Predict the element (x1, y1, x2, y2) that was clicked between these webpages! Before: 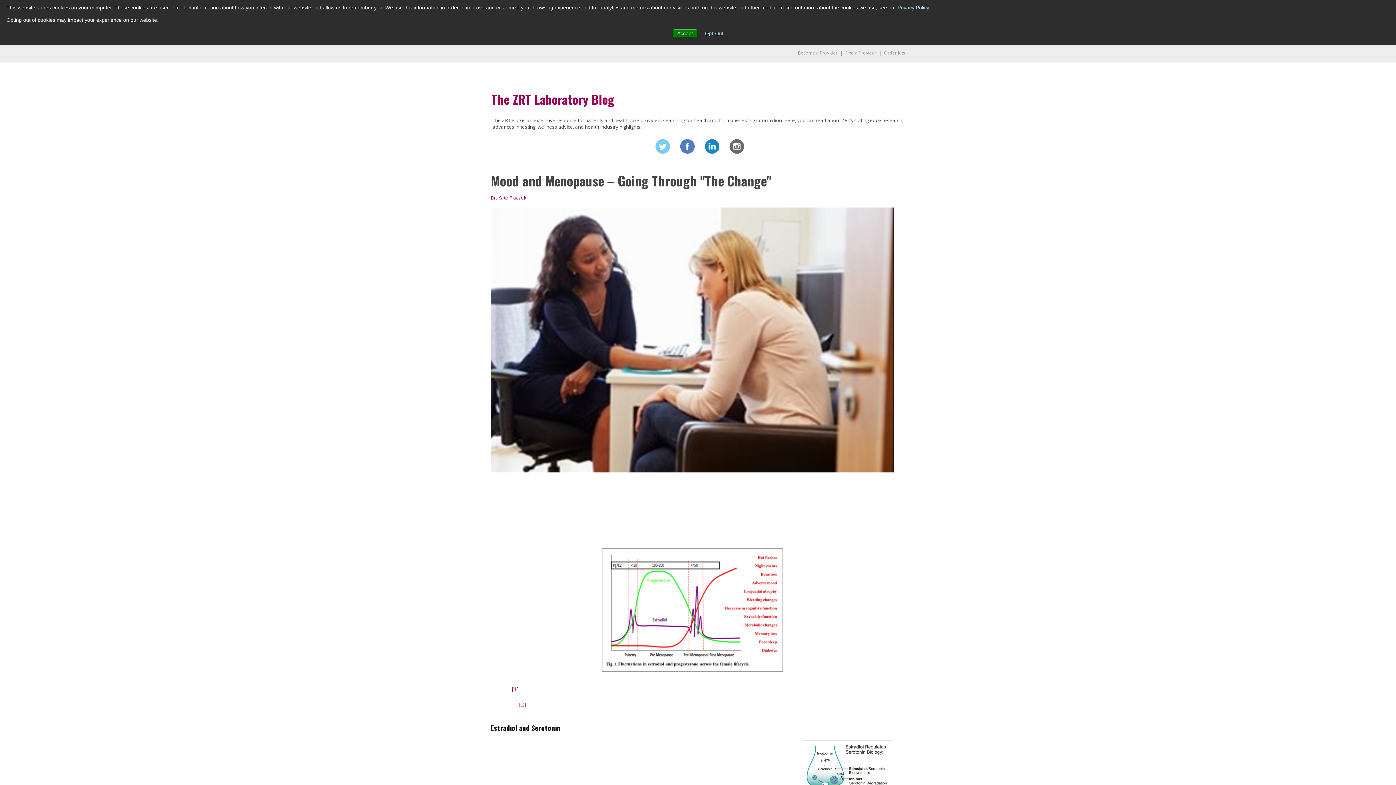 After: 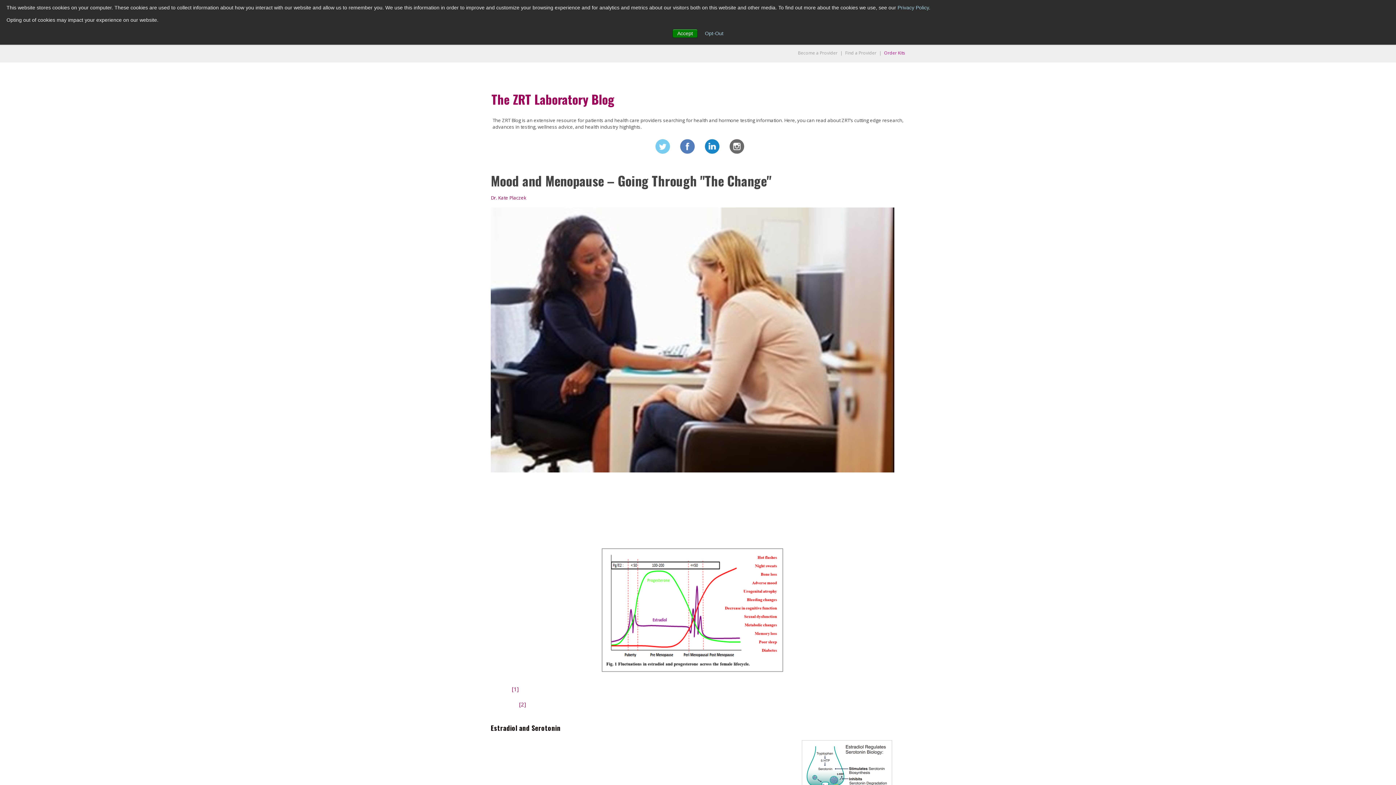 Action: bbox: (884, 49, 905, 56) label: Order Kits